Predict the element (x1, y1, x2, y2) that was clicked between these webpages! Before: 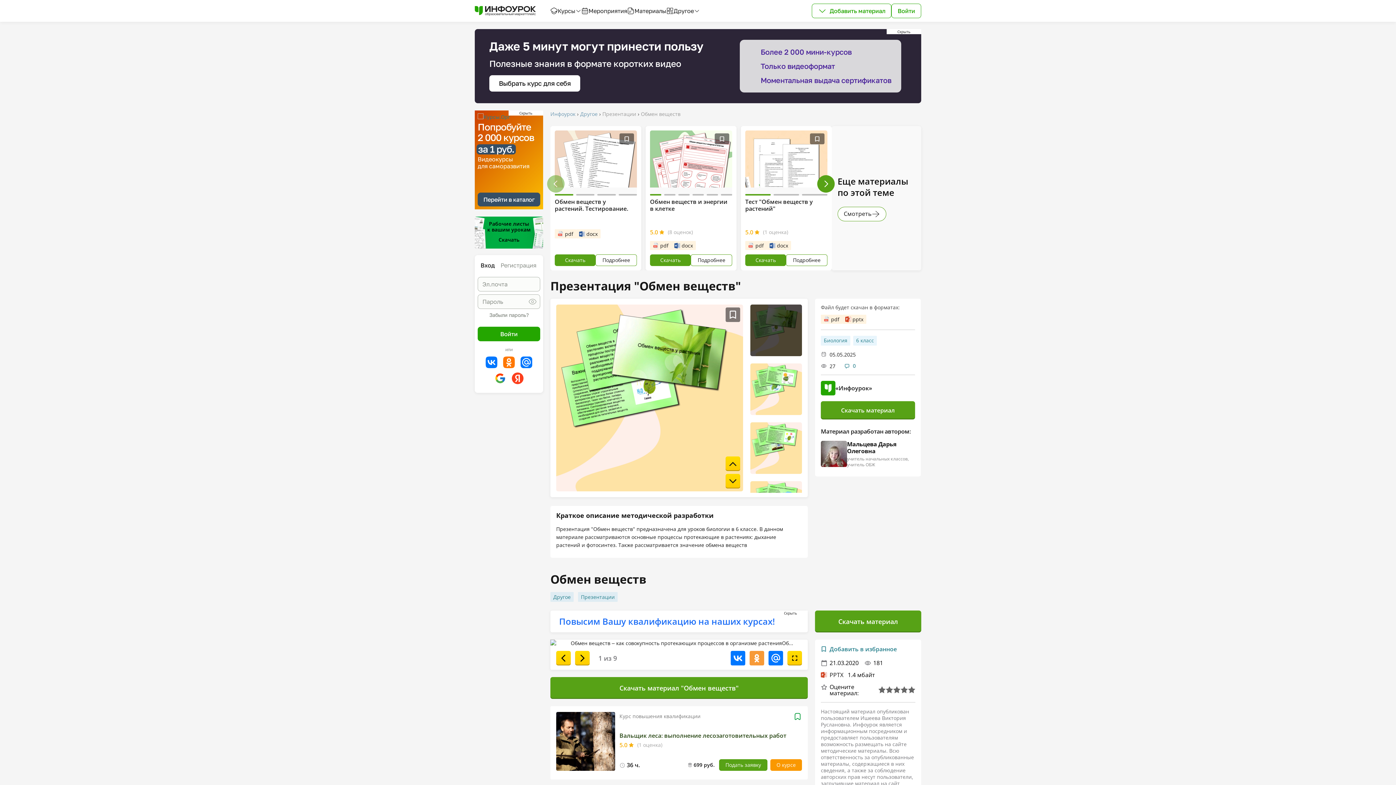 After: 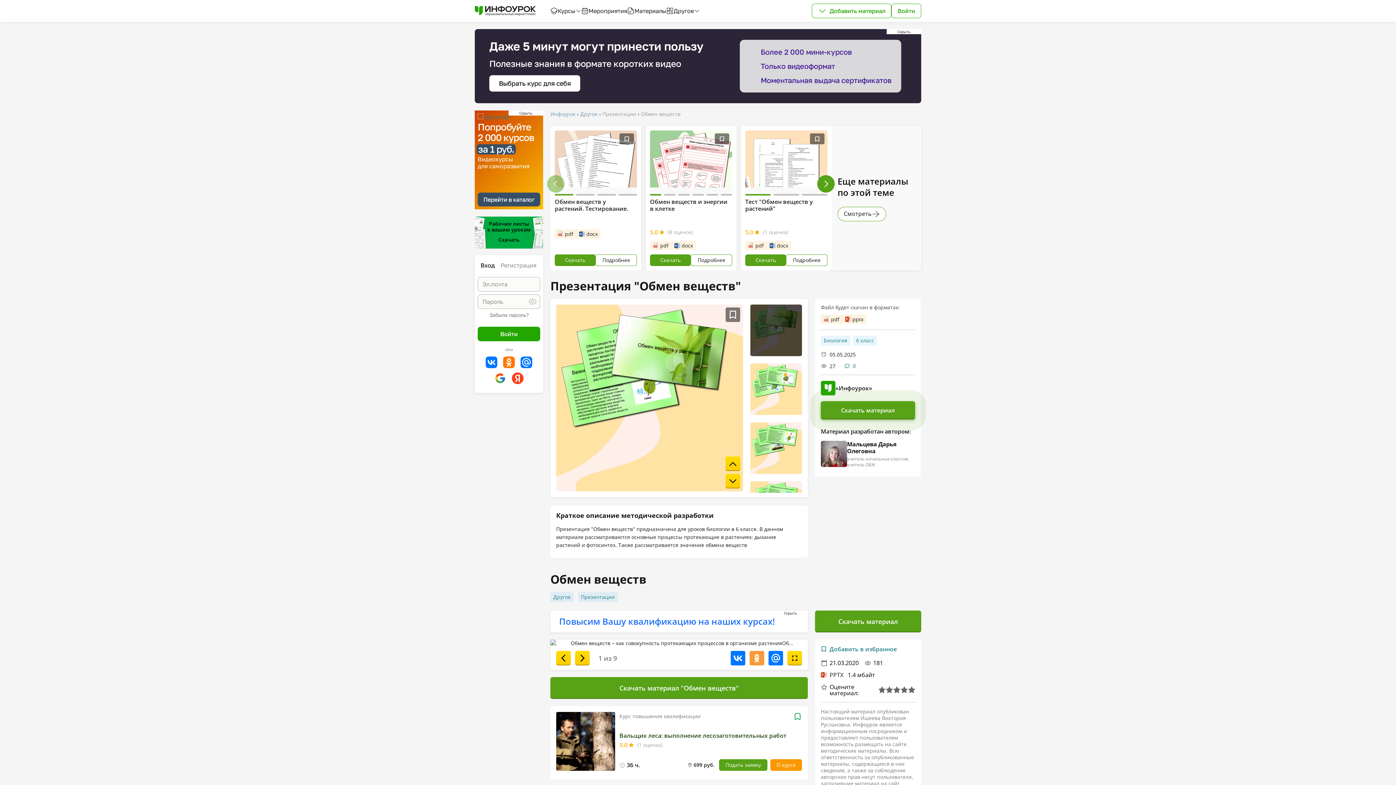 Action: bbox: (821, 401, 915, 419) label: Скачать материал